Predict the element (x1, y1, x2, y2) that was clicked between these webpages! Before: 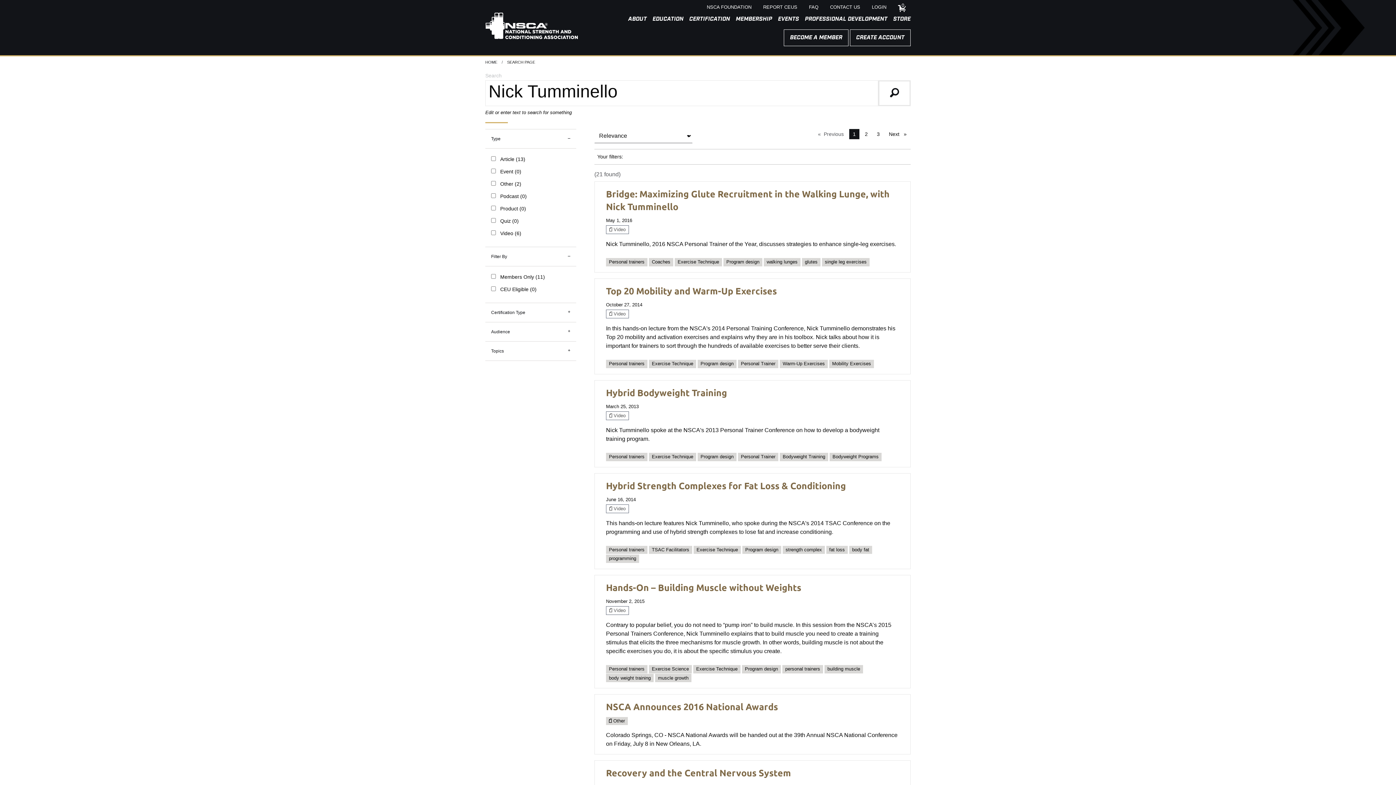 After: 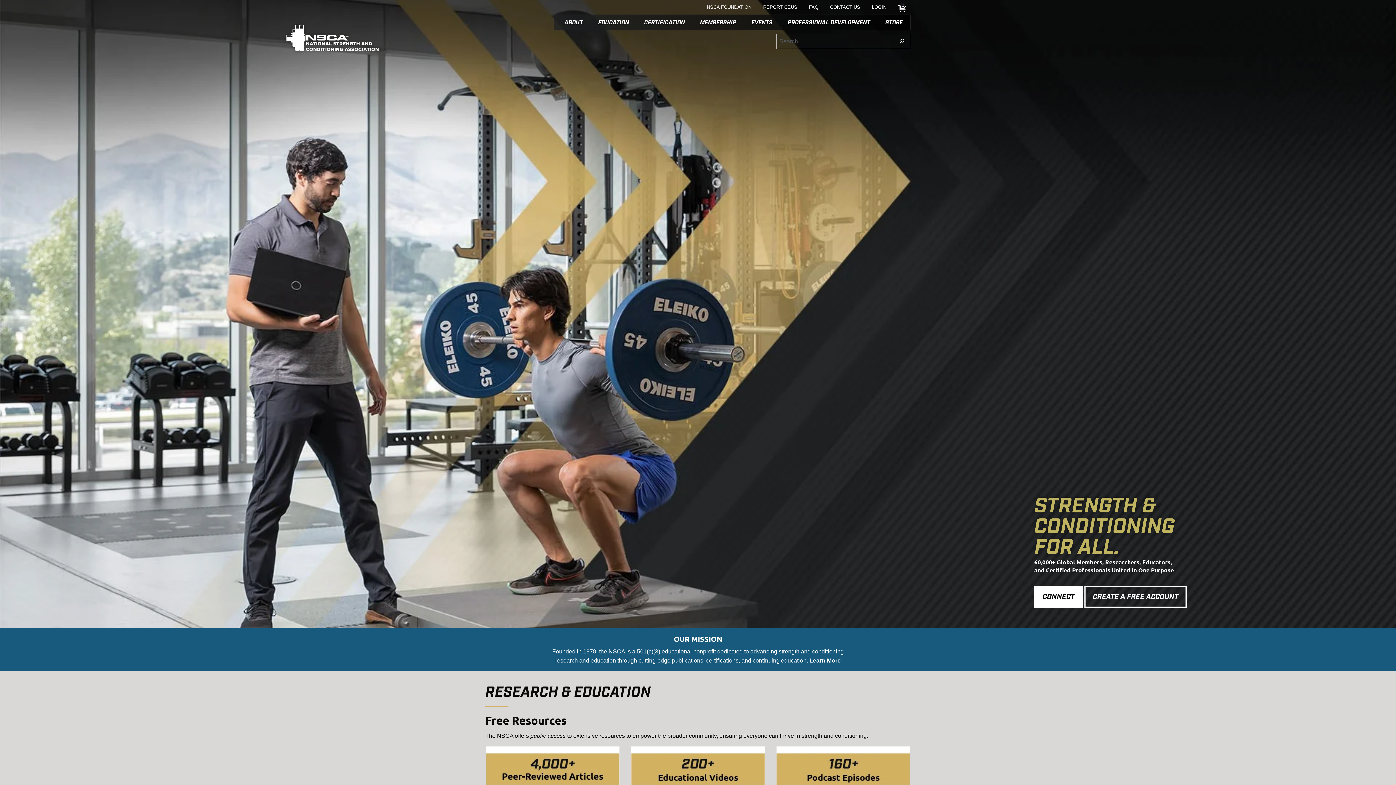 Action: label: HOME bbox: (485, 60, 497, 64)